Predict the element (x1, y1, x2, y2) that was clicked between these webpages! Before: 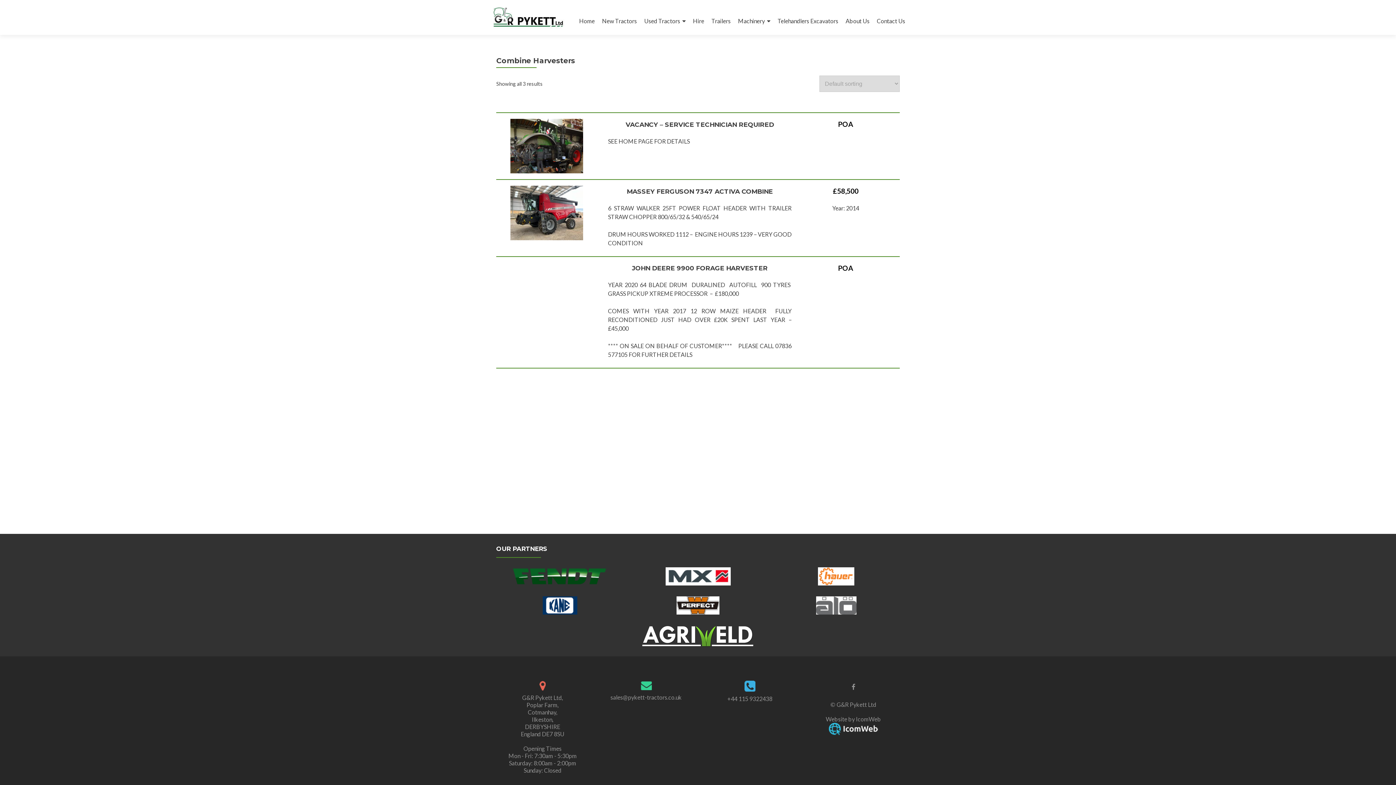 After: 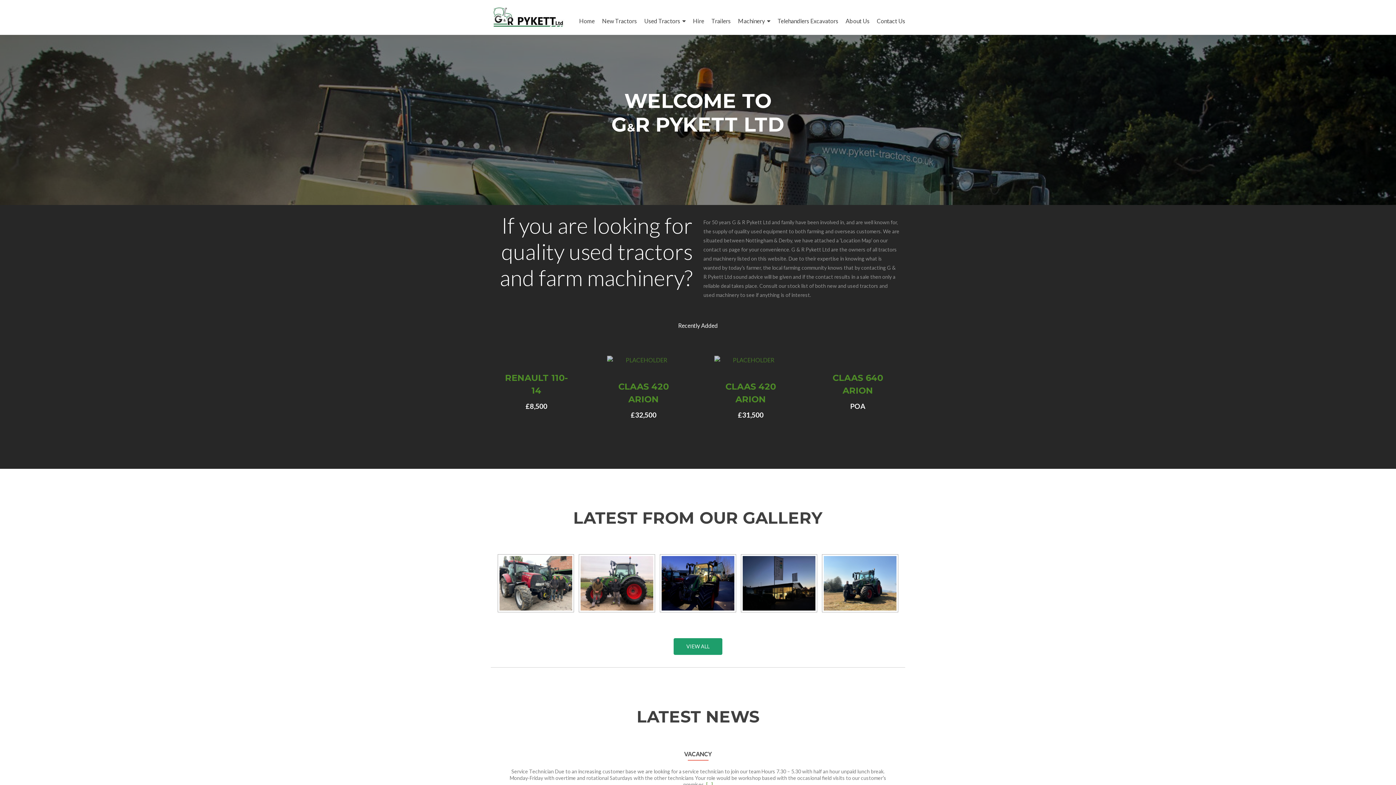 Action: bbox: (490, 12, 565, 20)